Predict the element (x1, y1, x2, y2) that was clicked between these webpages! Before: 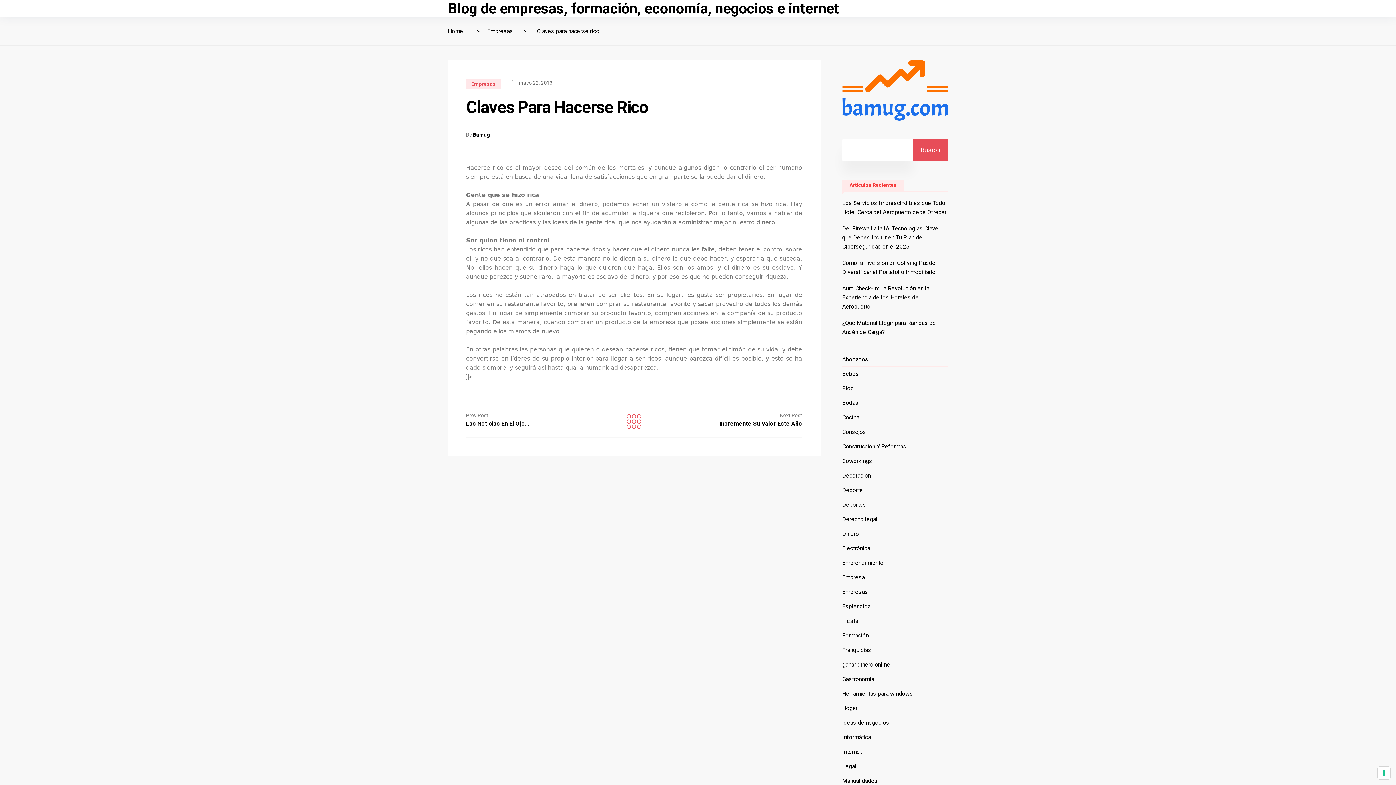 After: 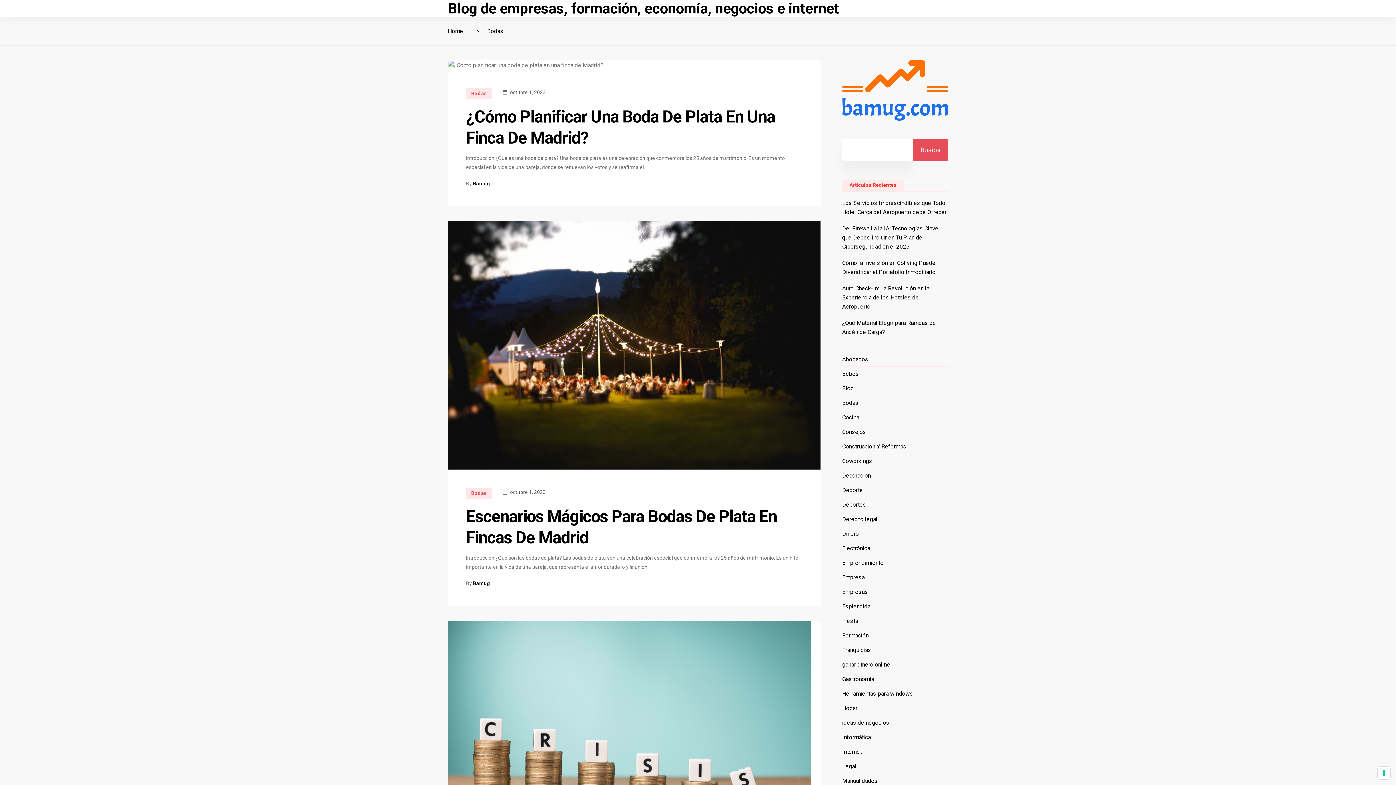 Action: label: Bodas bbox: (842, 398, 858, 407)